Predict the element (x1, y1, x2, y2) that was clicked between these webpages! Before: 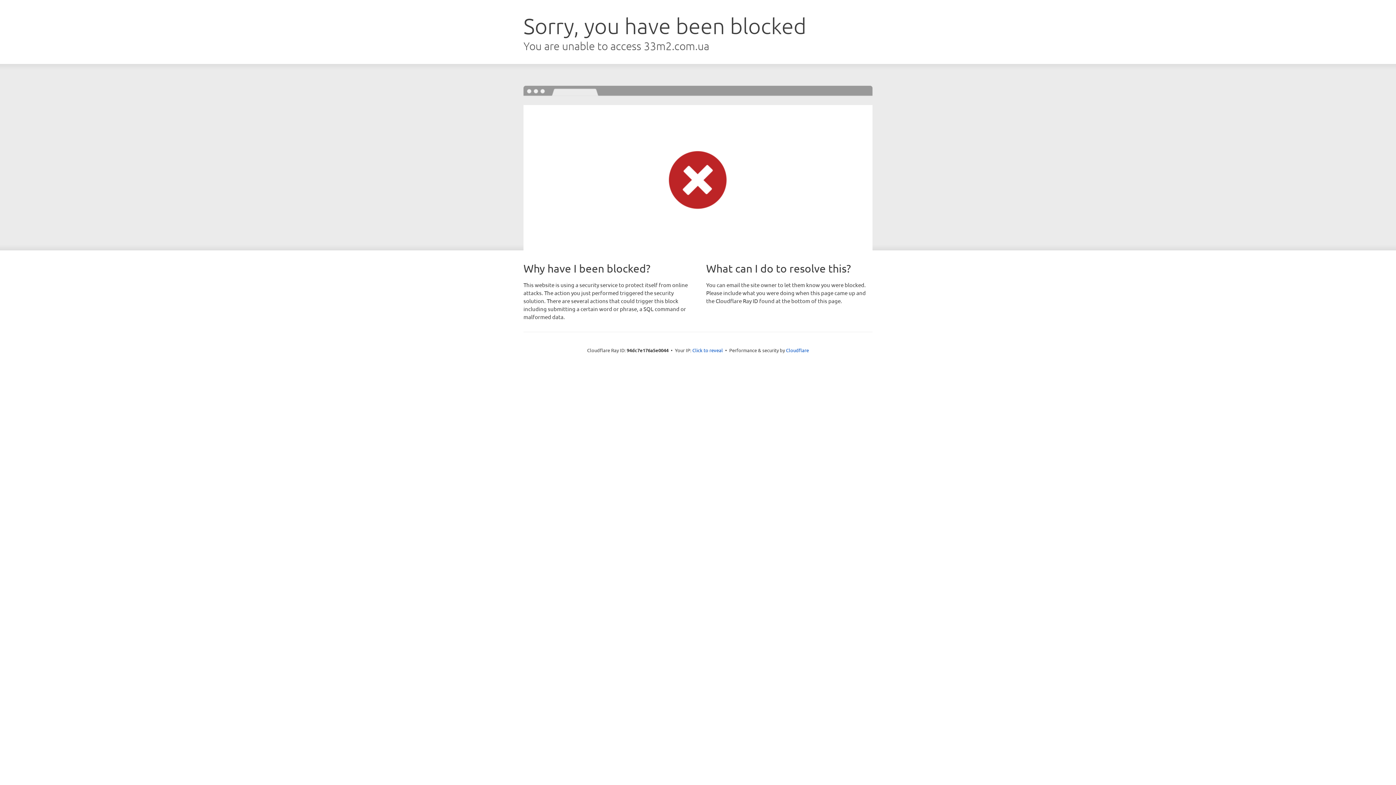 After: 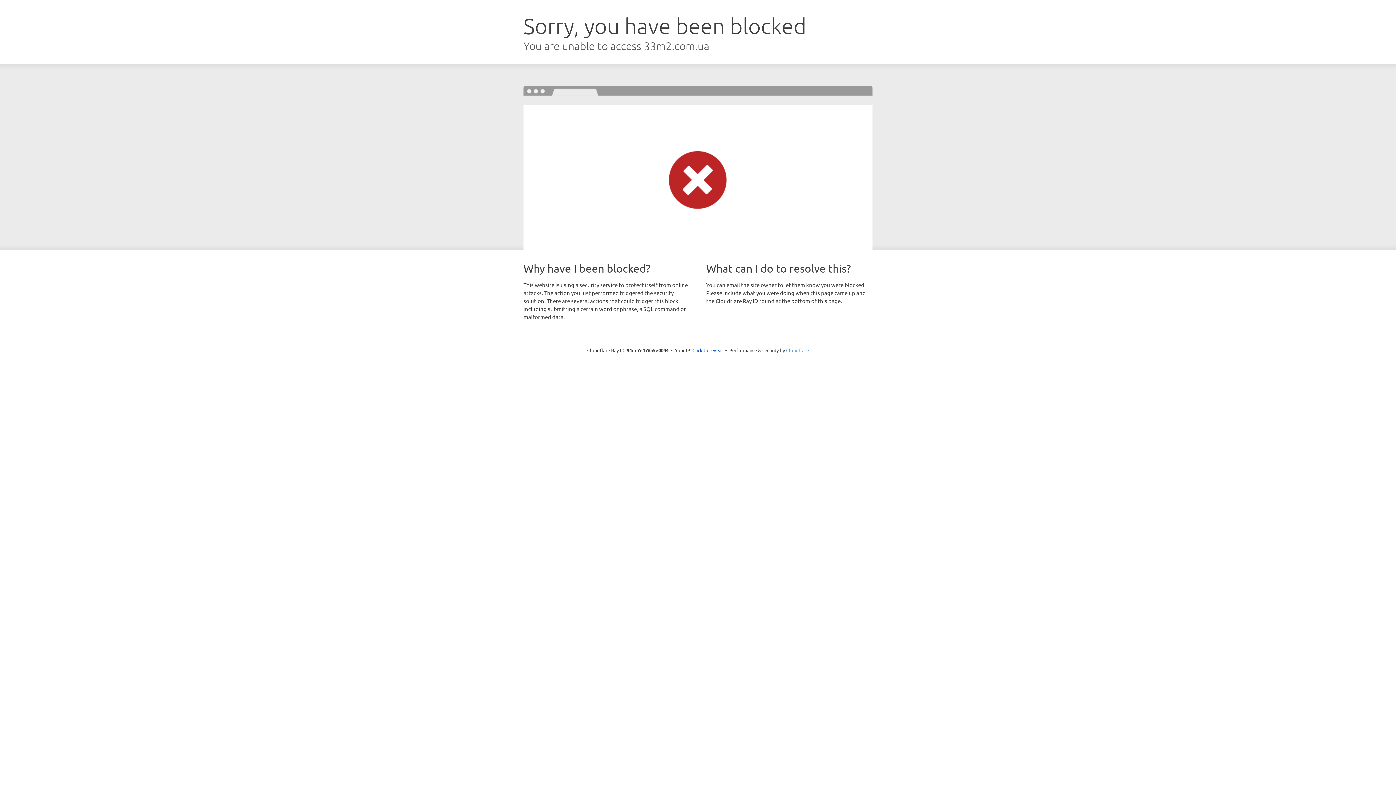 Action: label: Cloudflare bbox: (786, 347, 809, 353)